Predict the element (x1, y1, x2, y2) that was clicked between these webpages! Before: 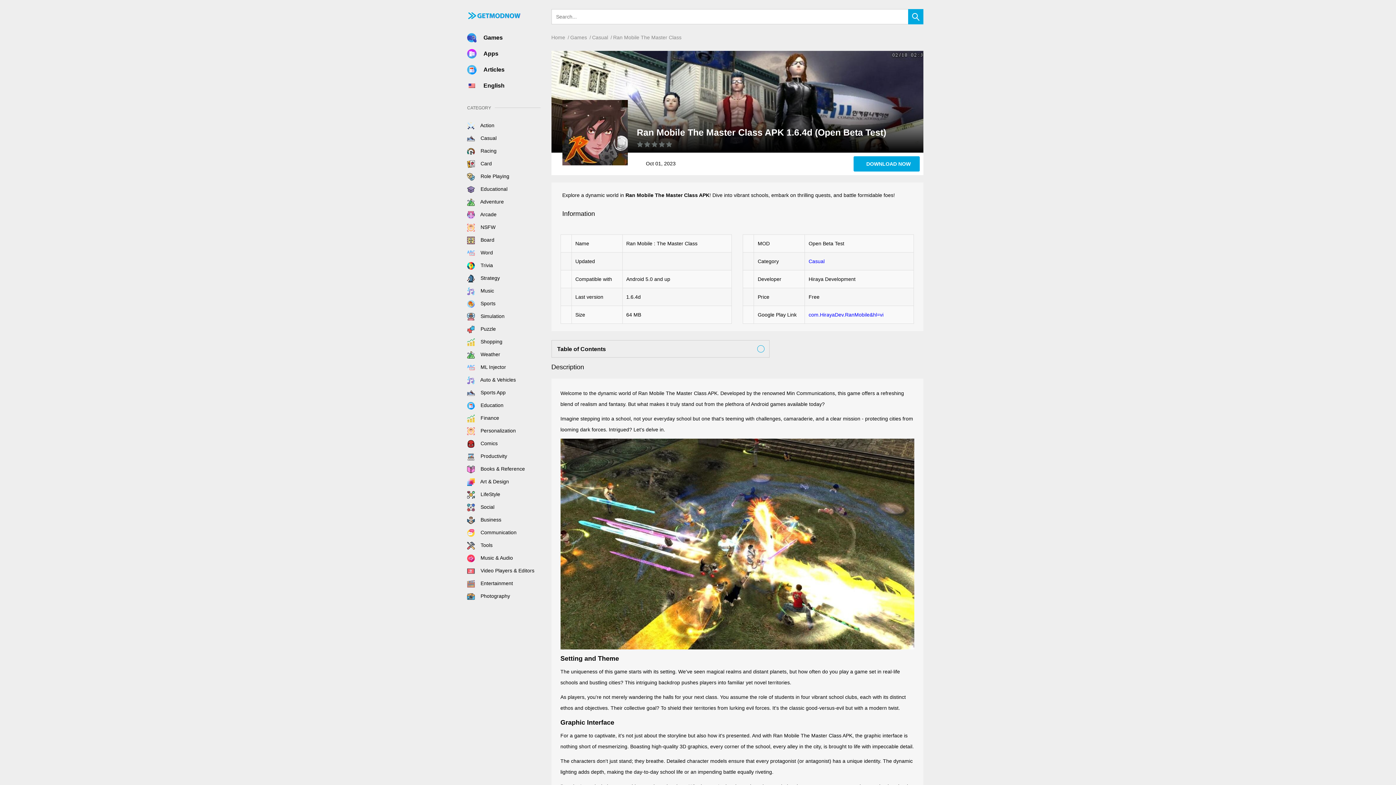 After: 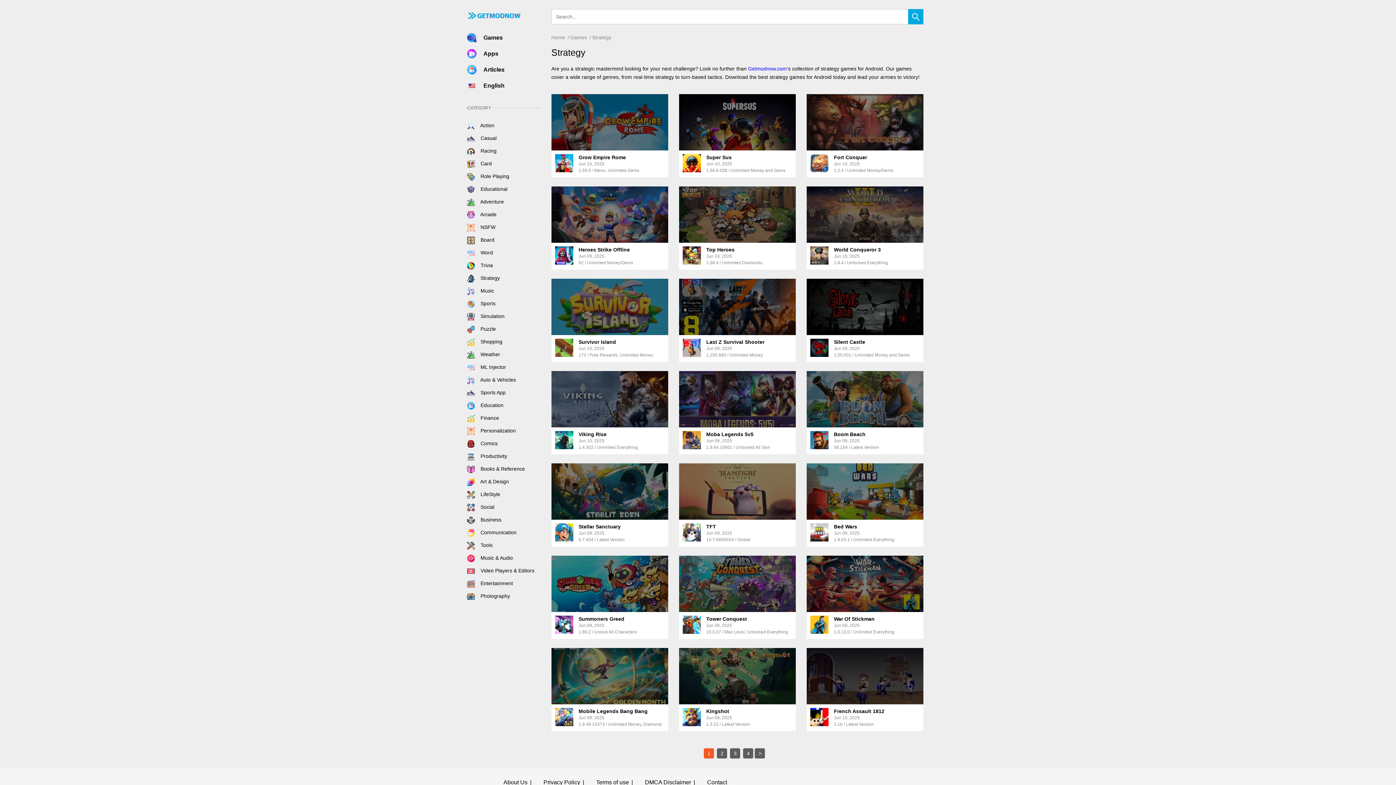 Action: label:  Strategy bbox: (467, 275, 500, 281)